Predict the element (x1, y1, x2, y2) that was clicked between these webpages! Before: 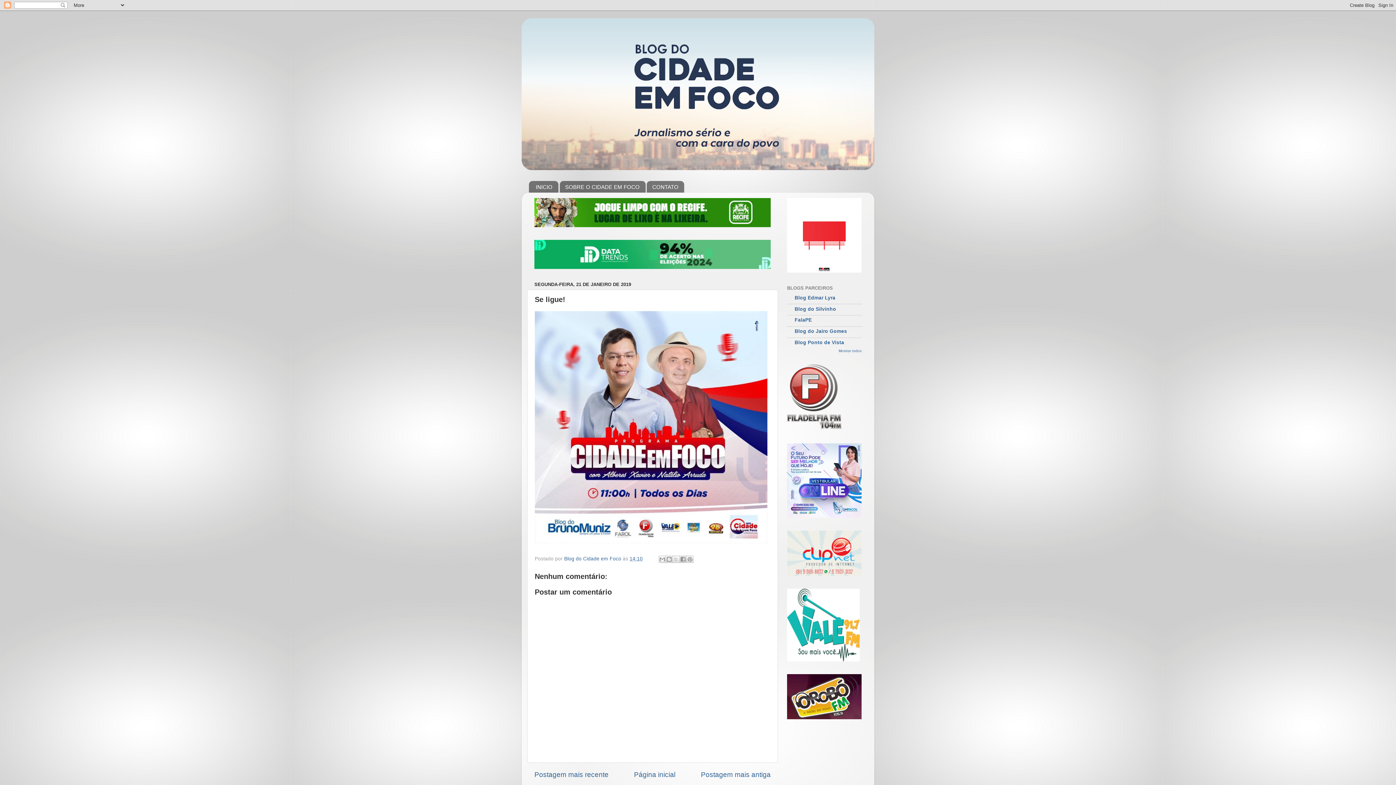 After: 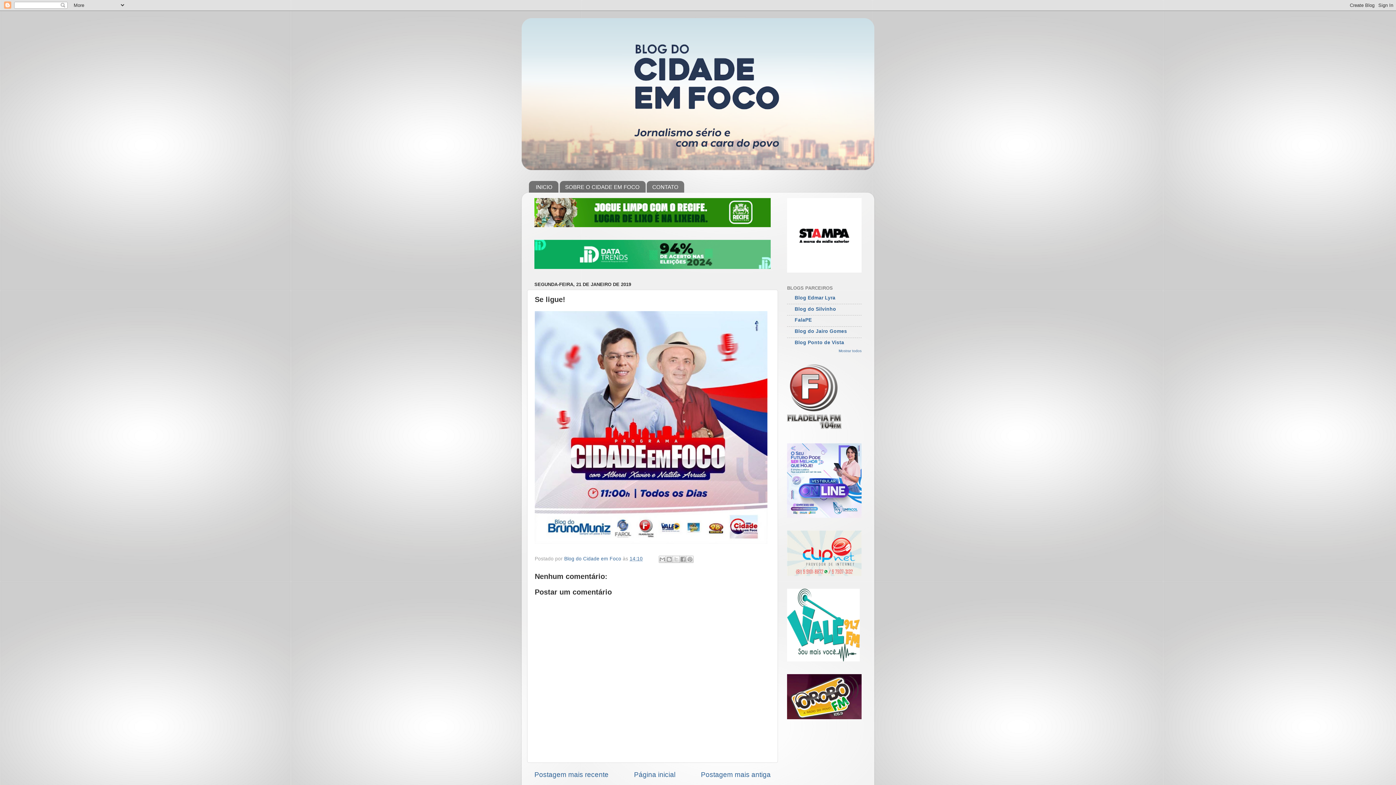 Action: bbox: (787, 715, 861, 720)